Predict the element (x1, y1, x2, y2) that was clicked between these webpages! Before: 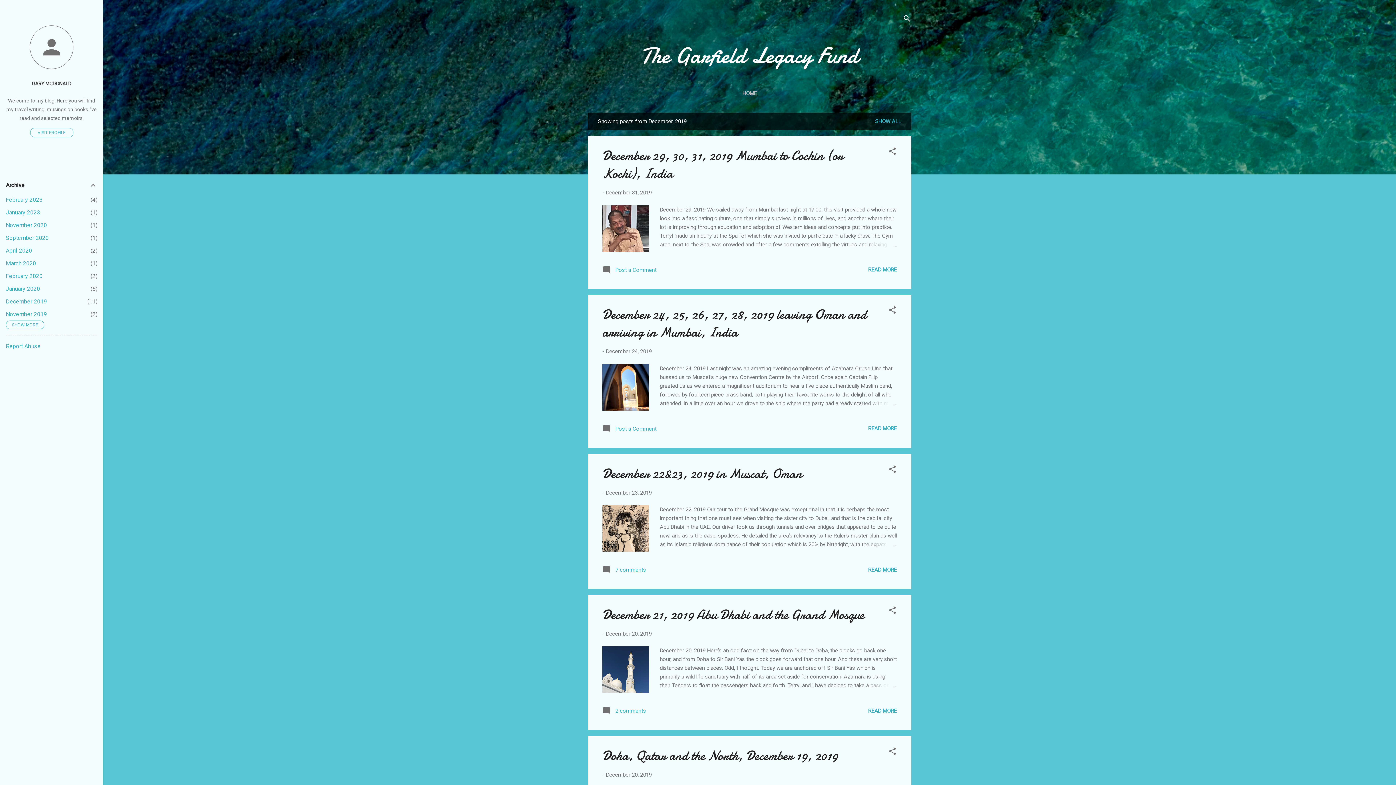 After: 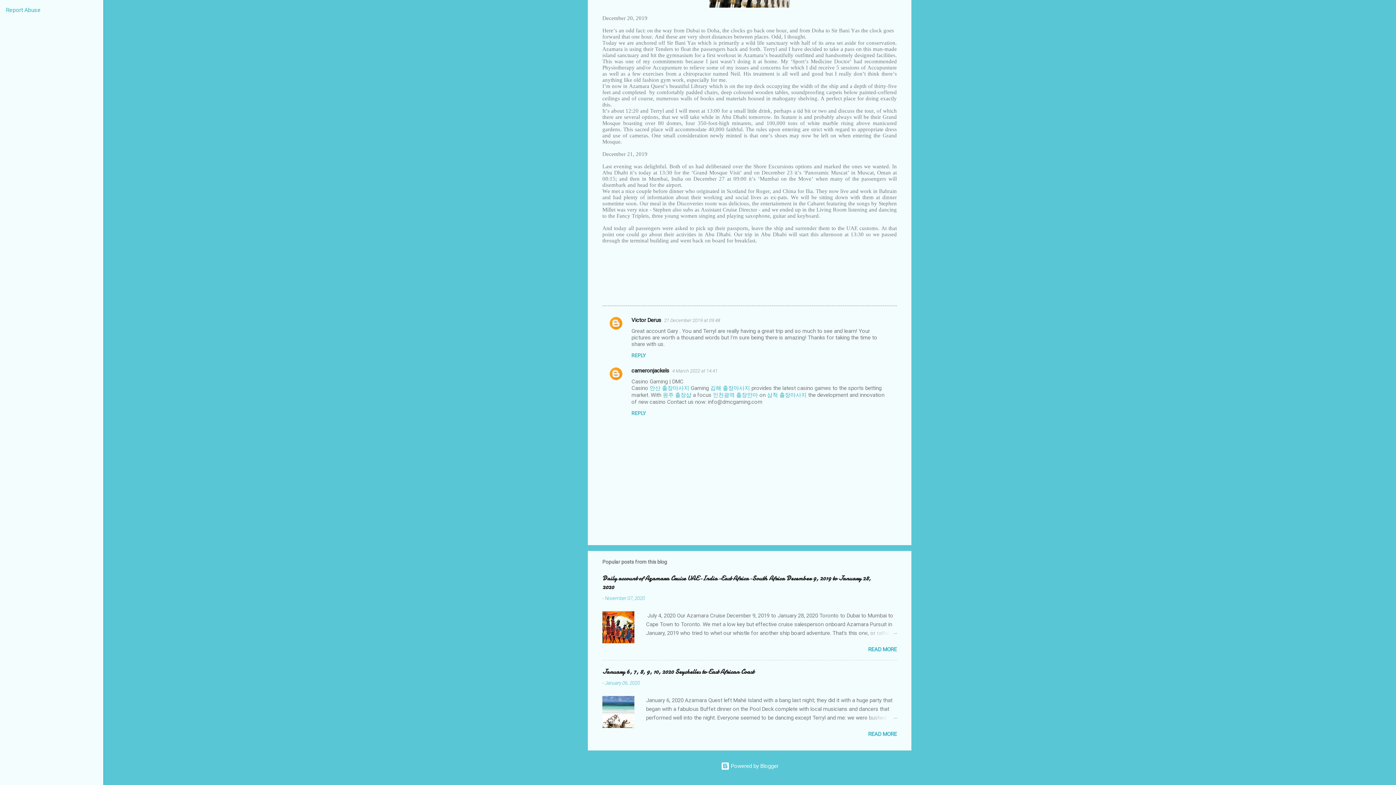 Action: bbox: (602, 710, 646, 717) label:  2 comments